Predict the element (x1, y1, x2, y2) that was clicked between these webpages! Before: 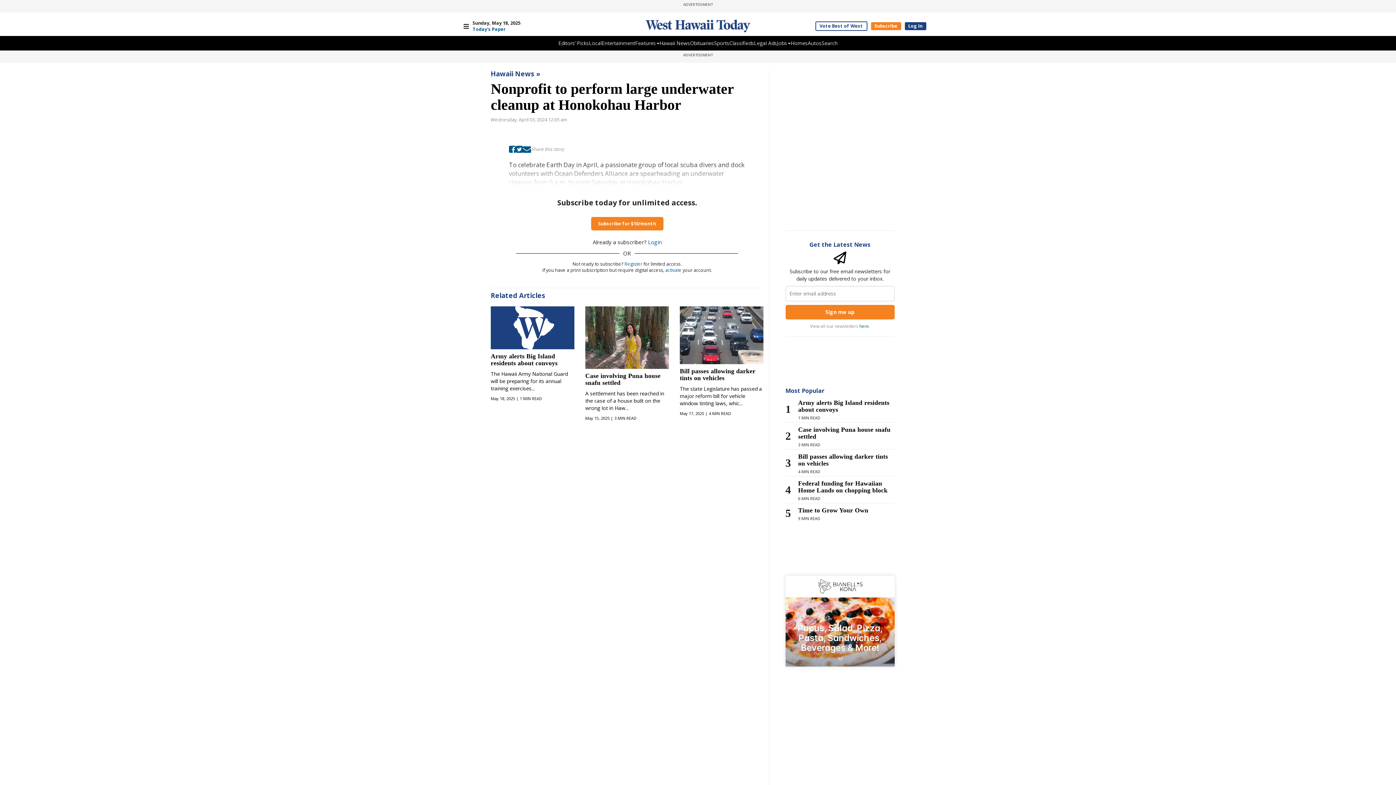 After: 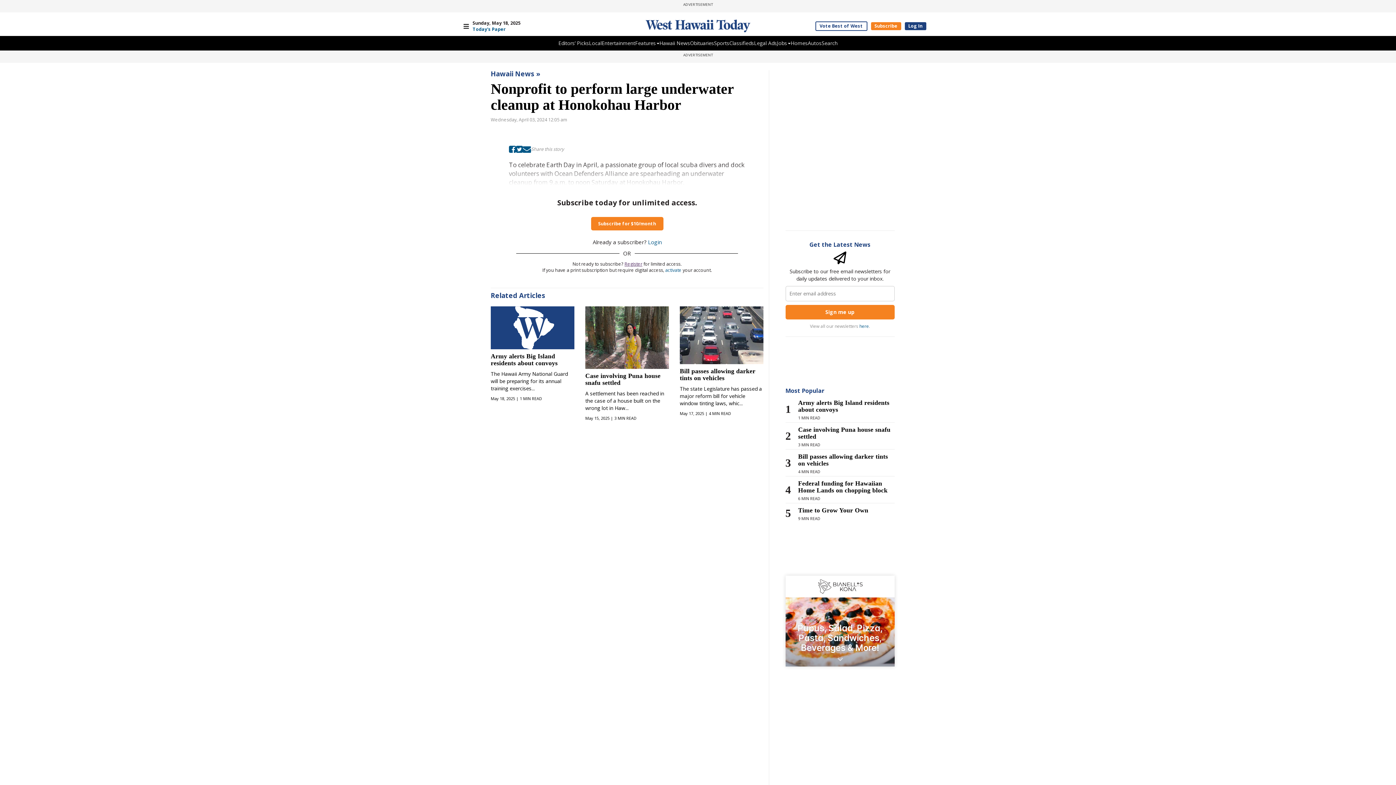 Action: bbox: (624, 261, 642, 267) label: Register